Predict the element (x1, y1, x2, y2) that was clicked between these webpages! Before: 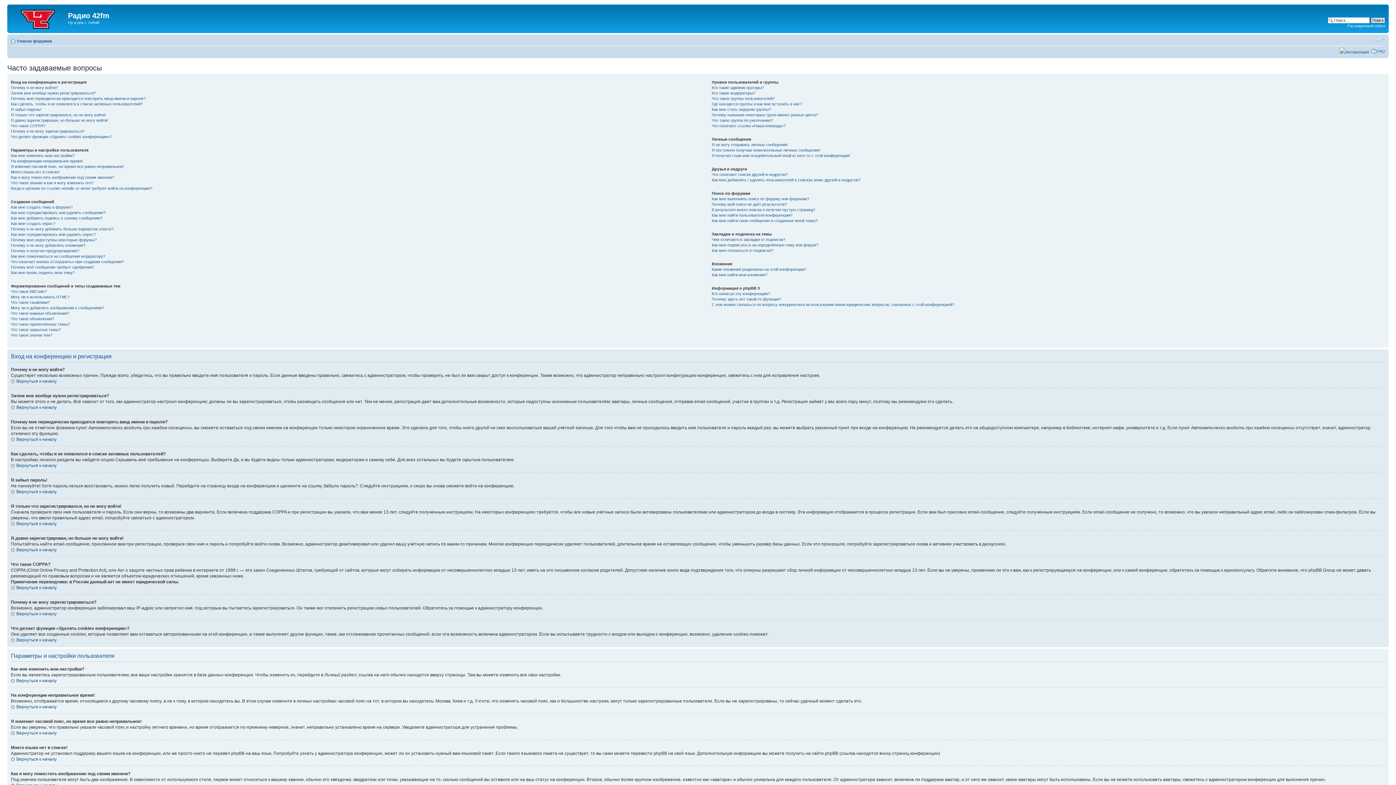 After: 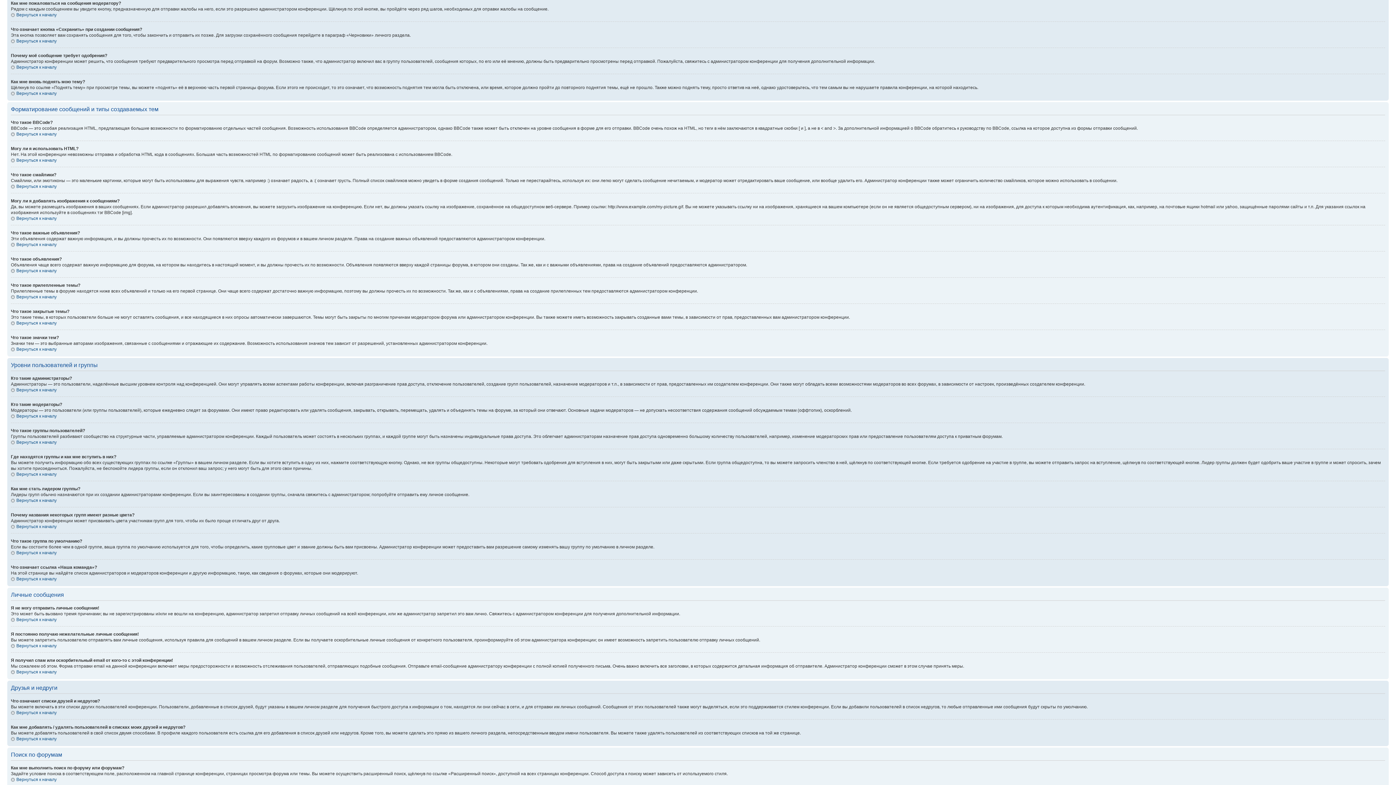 Action: bbox: (10, 254, 105, 258) label: Как мне пожаловаться на сообщения модератору?